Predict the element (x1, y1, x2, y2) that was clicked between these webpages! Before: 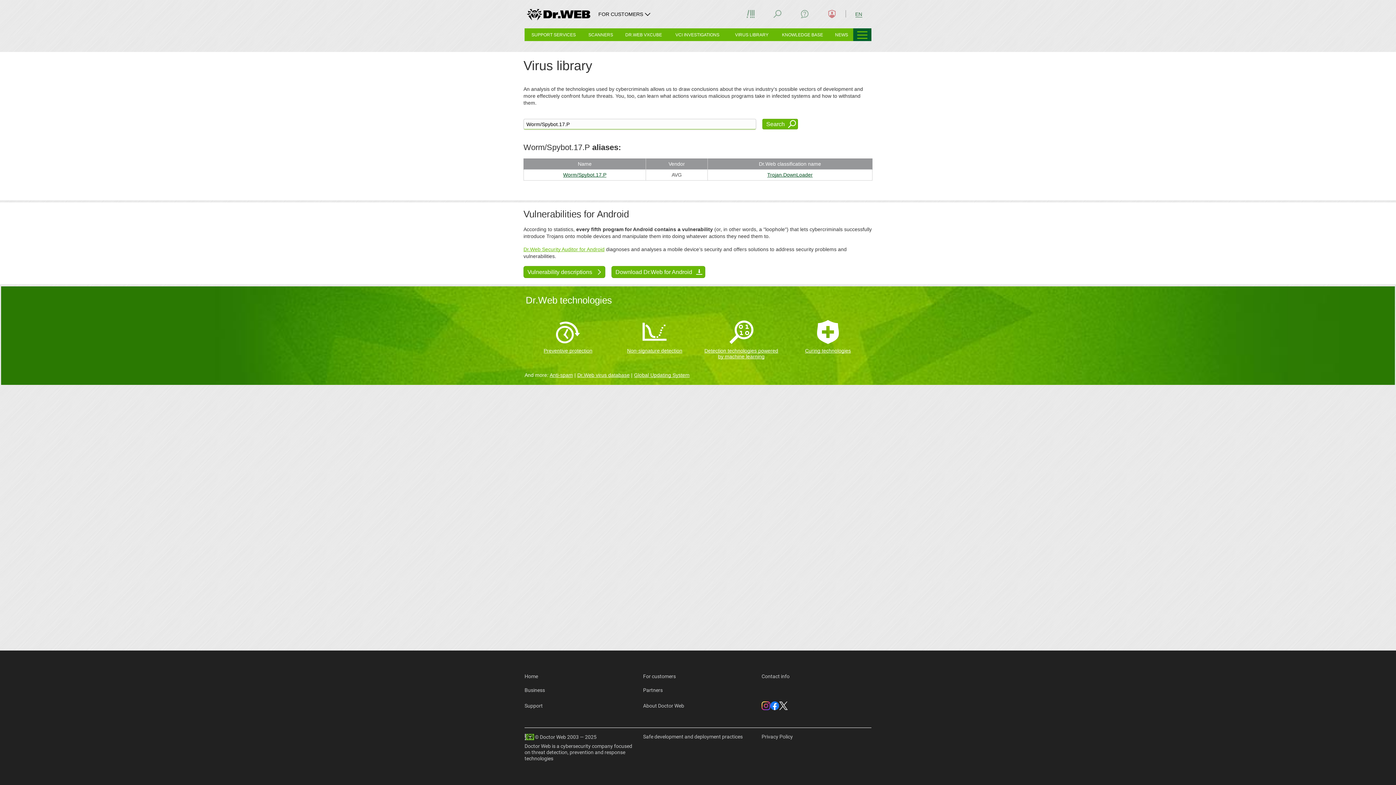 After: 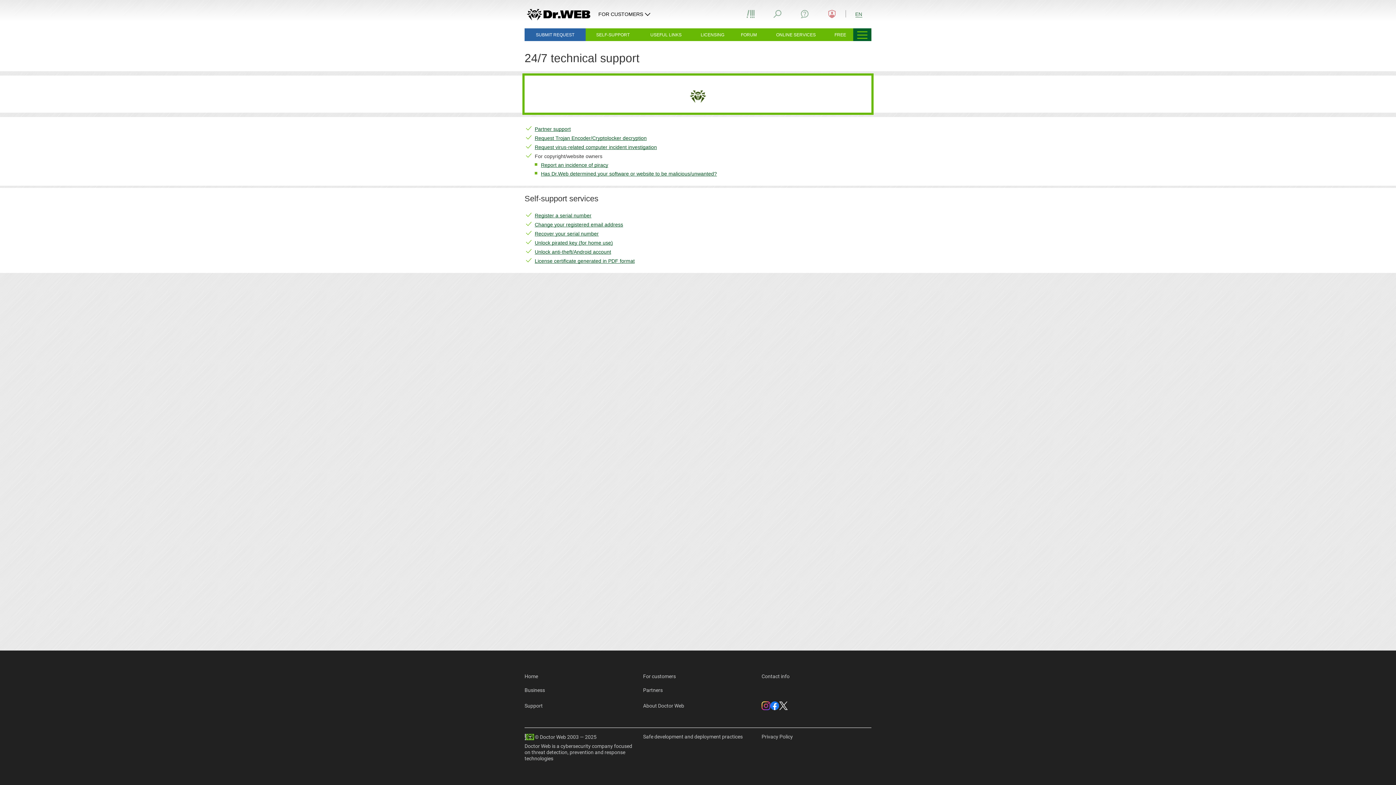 Action: bbox: (524, 703, 542, 708) label: Support